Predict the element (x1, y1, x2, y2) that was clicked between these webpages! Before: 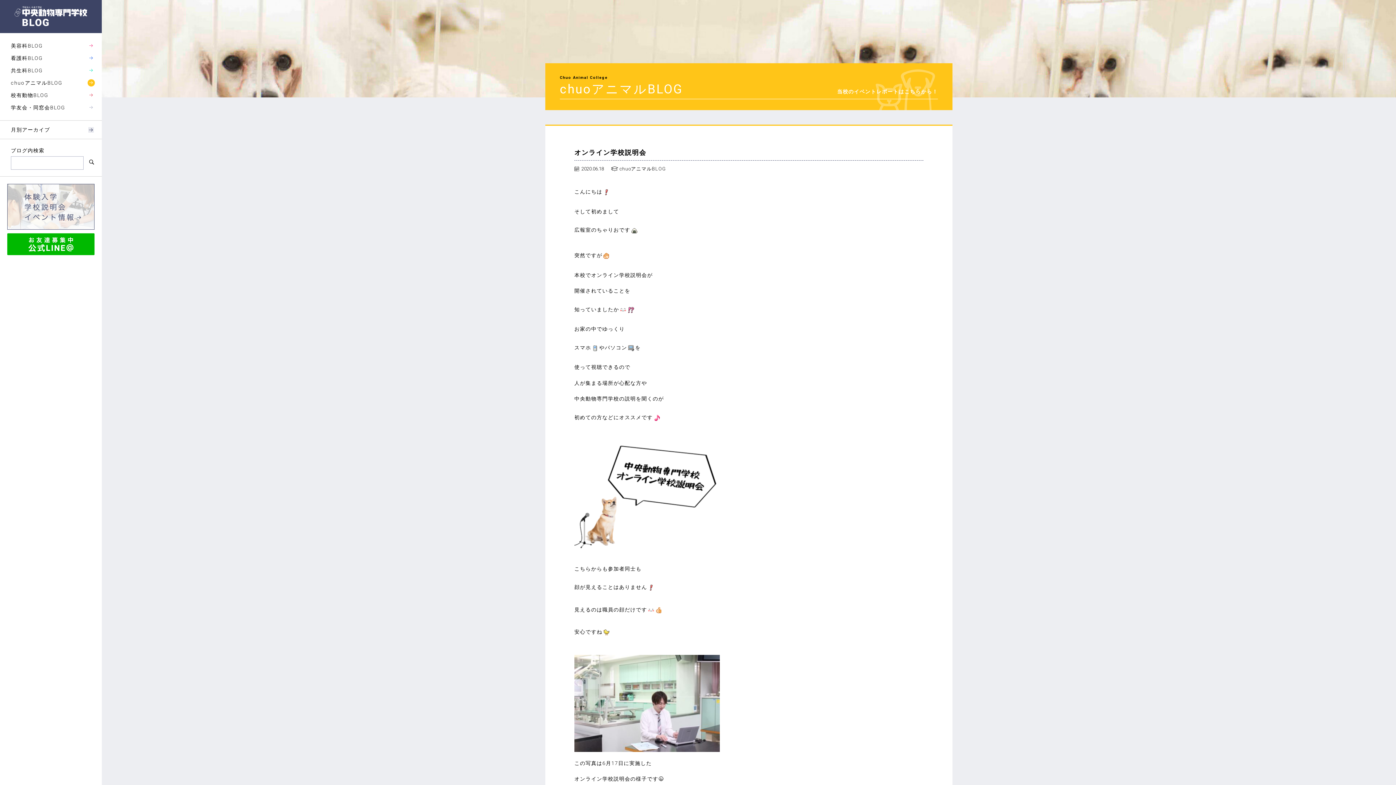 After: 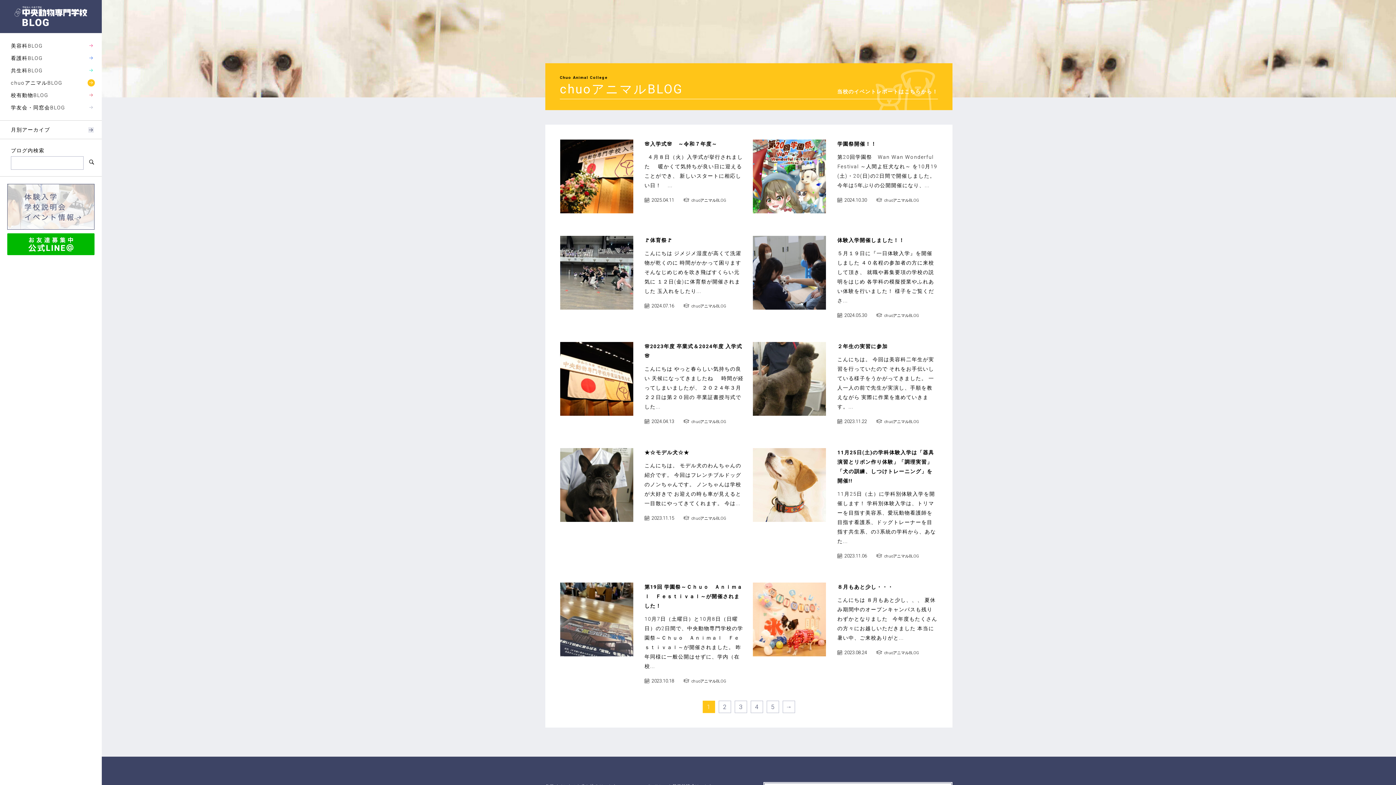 Action: label: chuoアニマルBLOG bbox: (10, 76, 90, 89)